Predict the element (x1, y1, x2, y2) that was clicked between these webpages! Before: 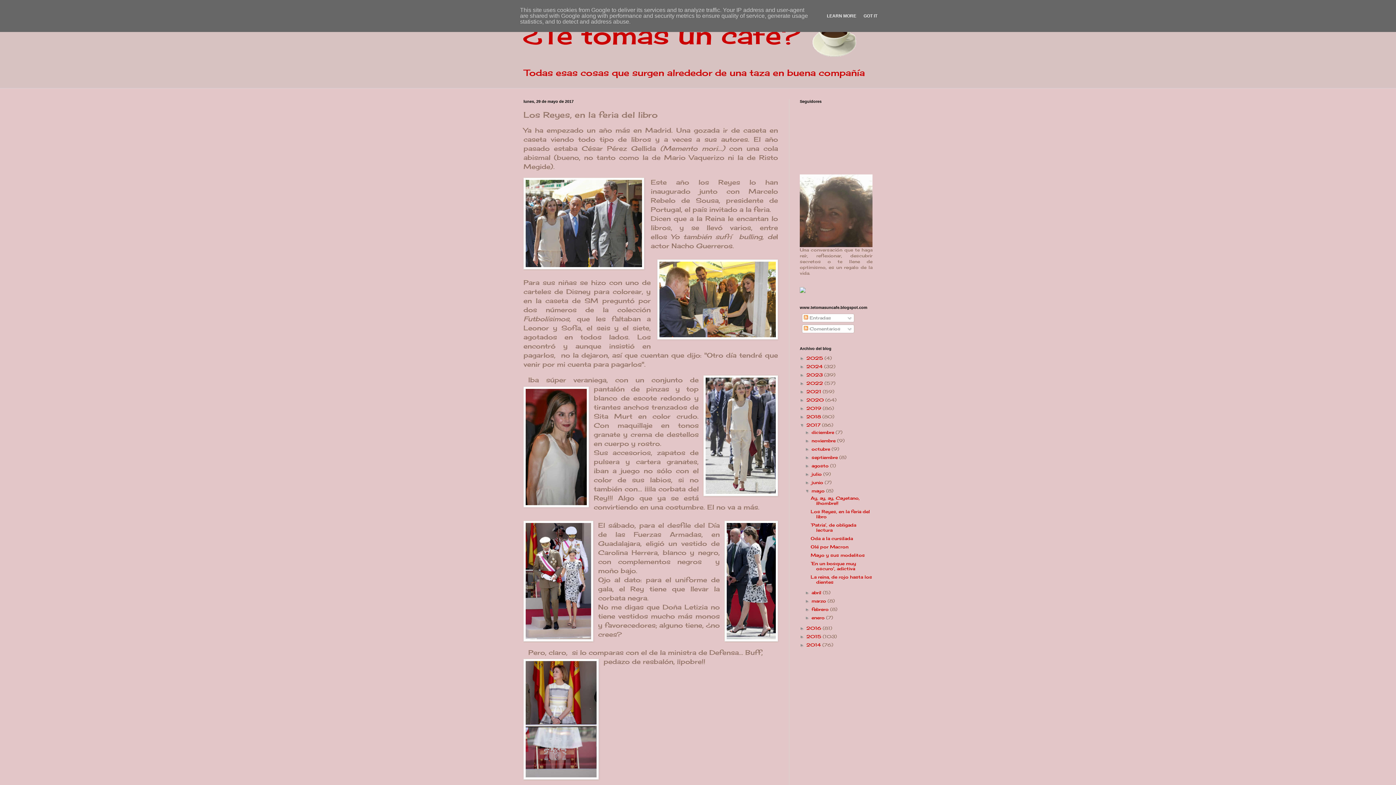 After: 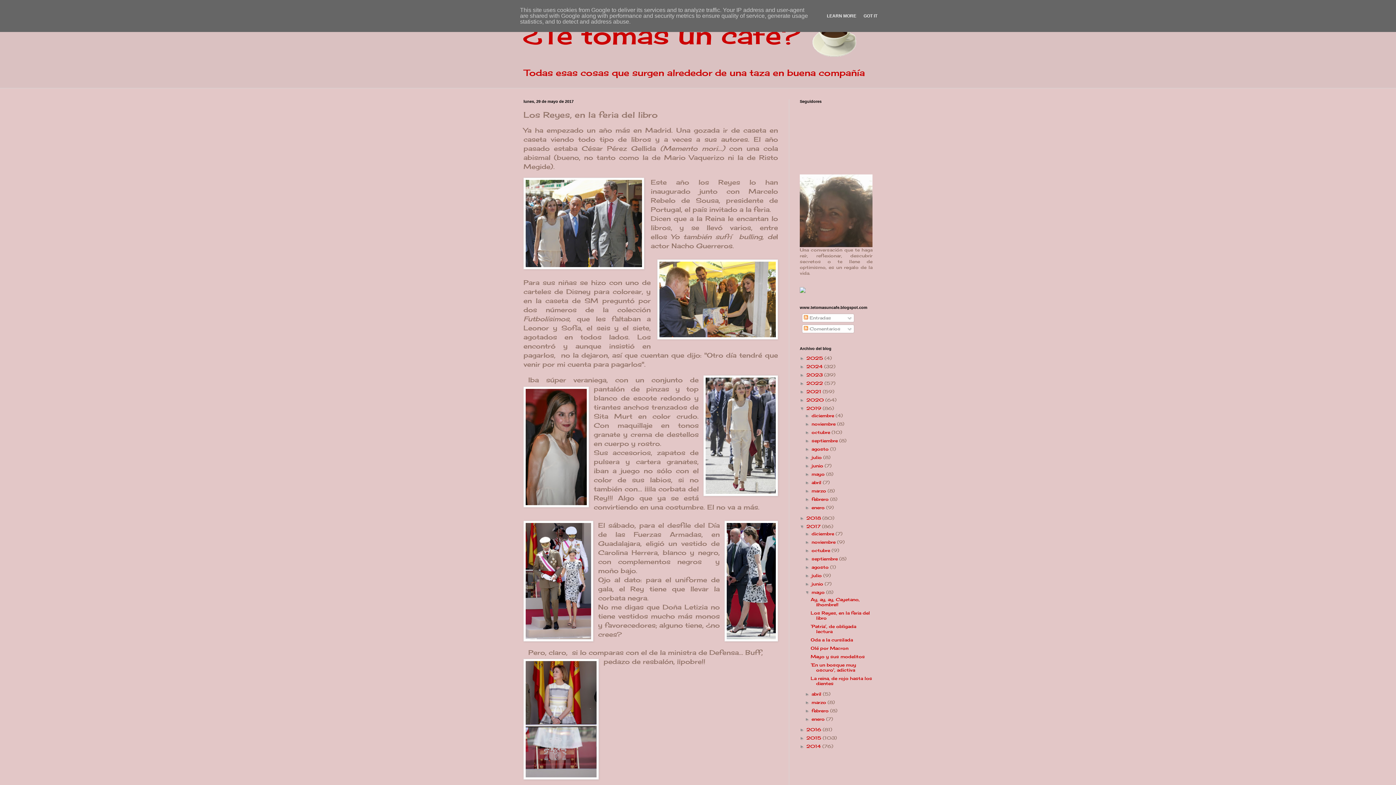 Action: bbox: (800, 406, 806, 411) label: ►  